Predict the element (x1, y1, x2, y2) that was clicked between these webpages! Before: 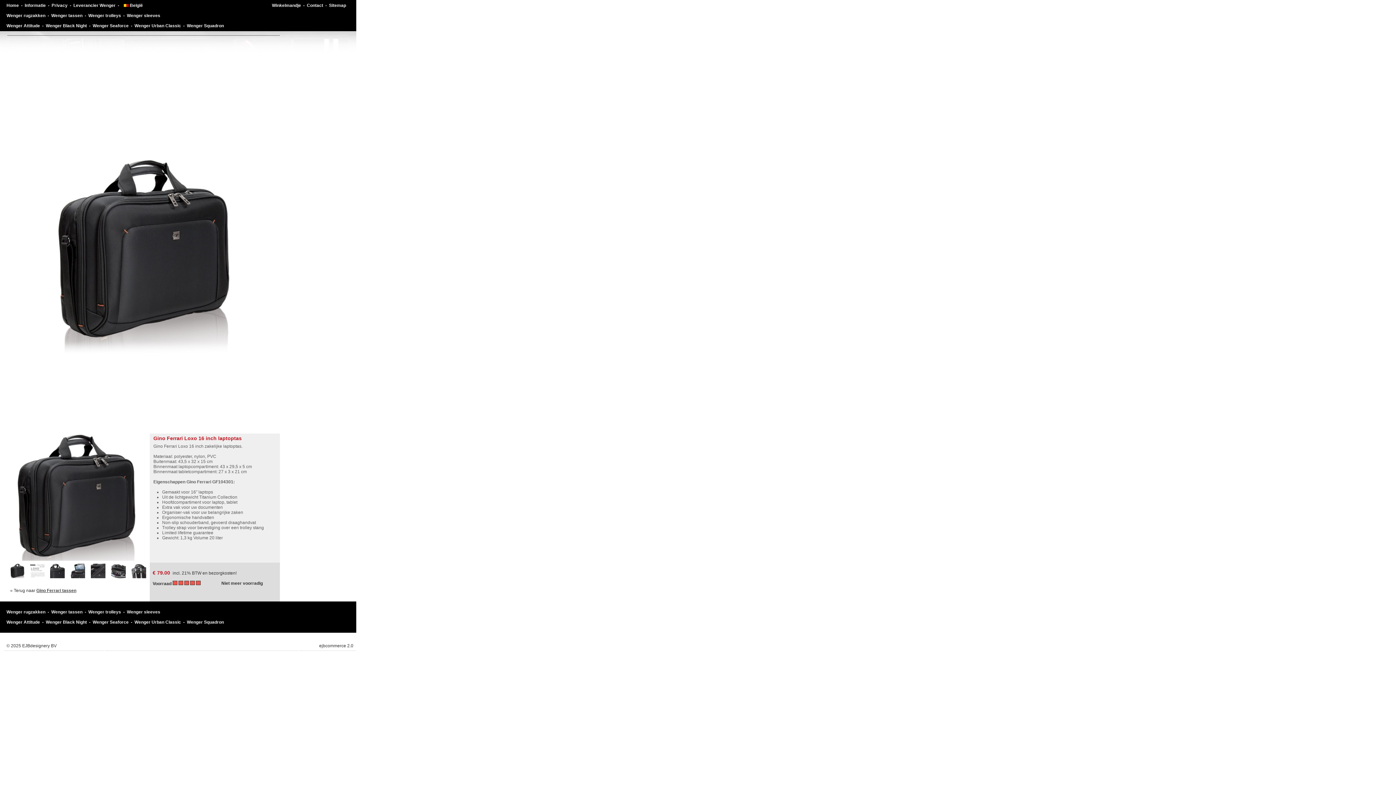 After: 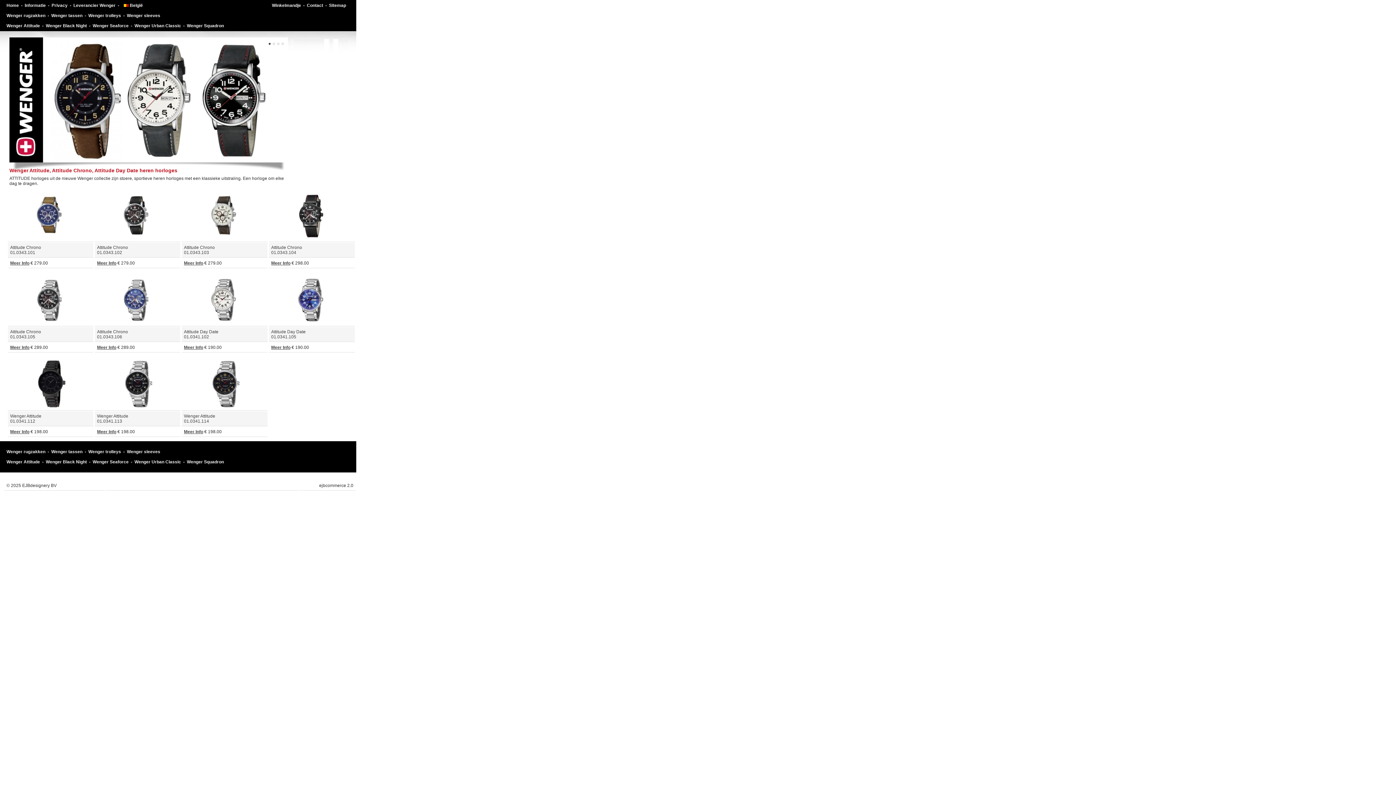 Action: bbox: (6, 23, 40, 28) label: Wenger Attitude